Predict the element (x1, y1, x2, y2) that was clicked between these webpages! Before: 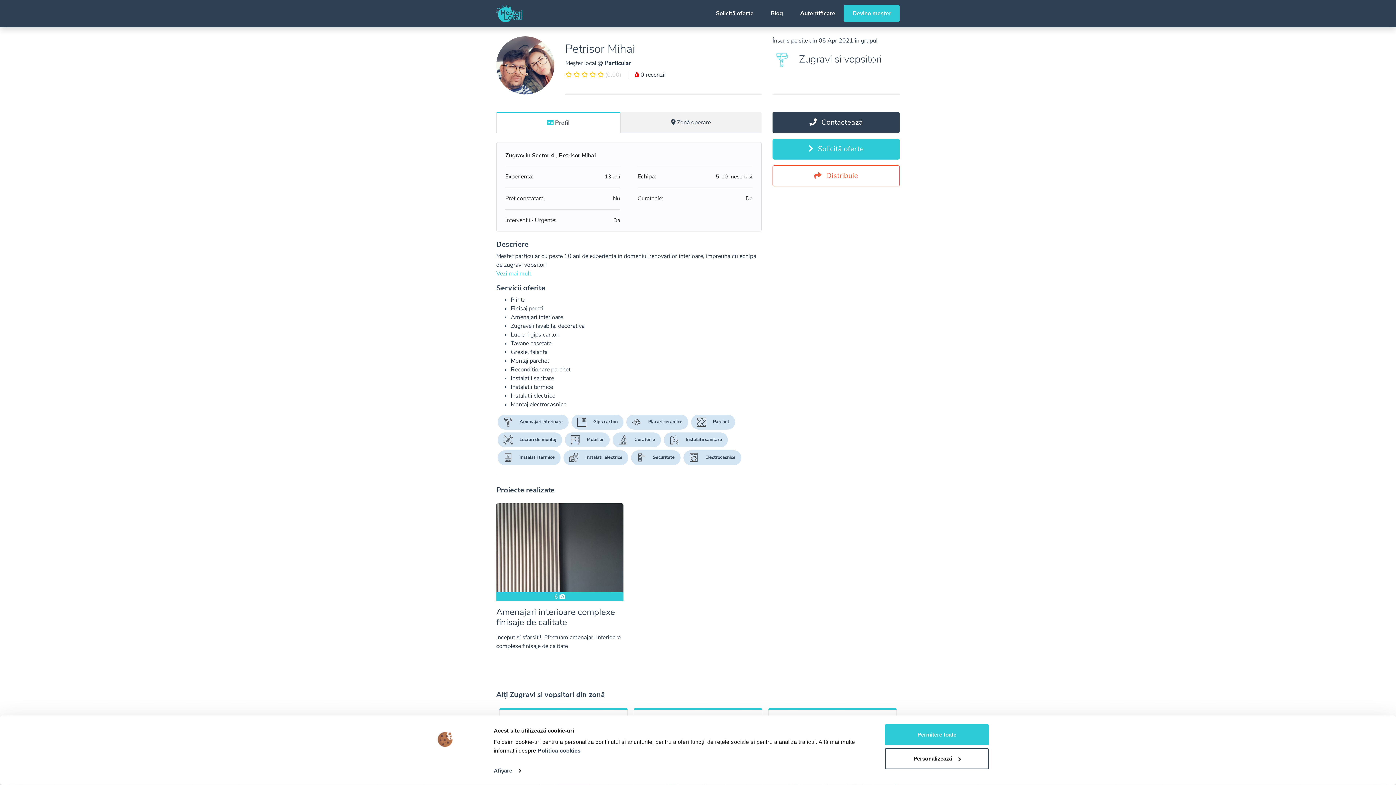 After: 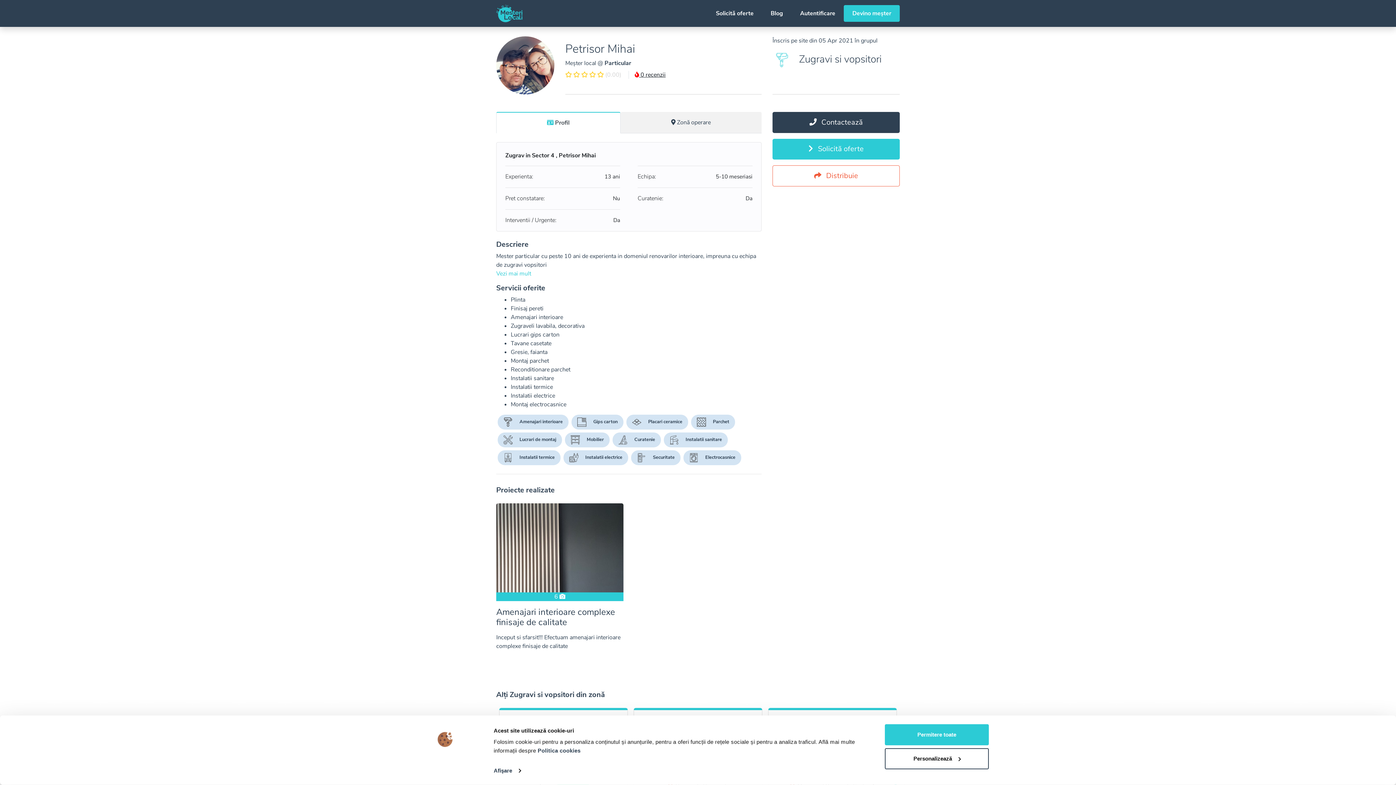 Action: label:  0 recenzii bbox: (628, 70, 665, 78)